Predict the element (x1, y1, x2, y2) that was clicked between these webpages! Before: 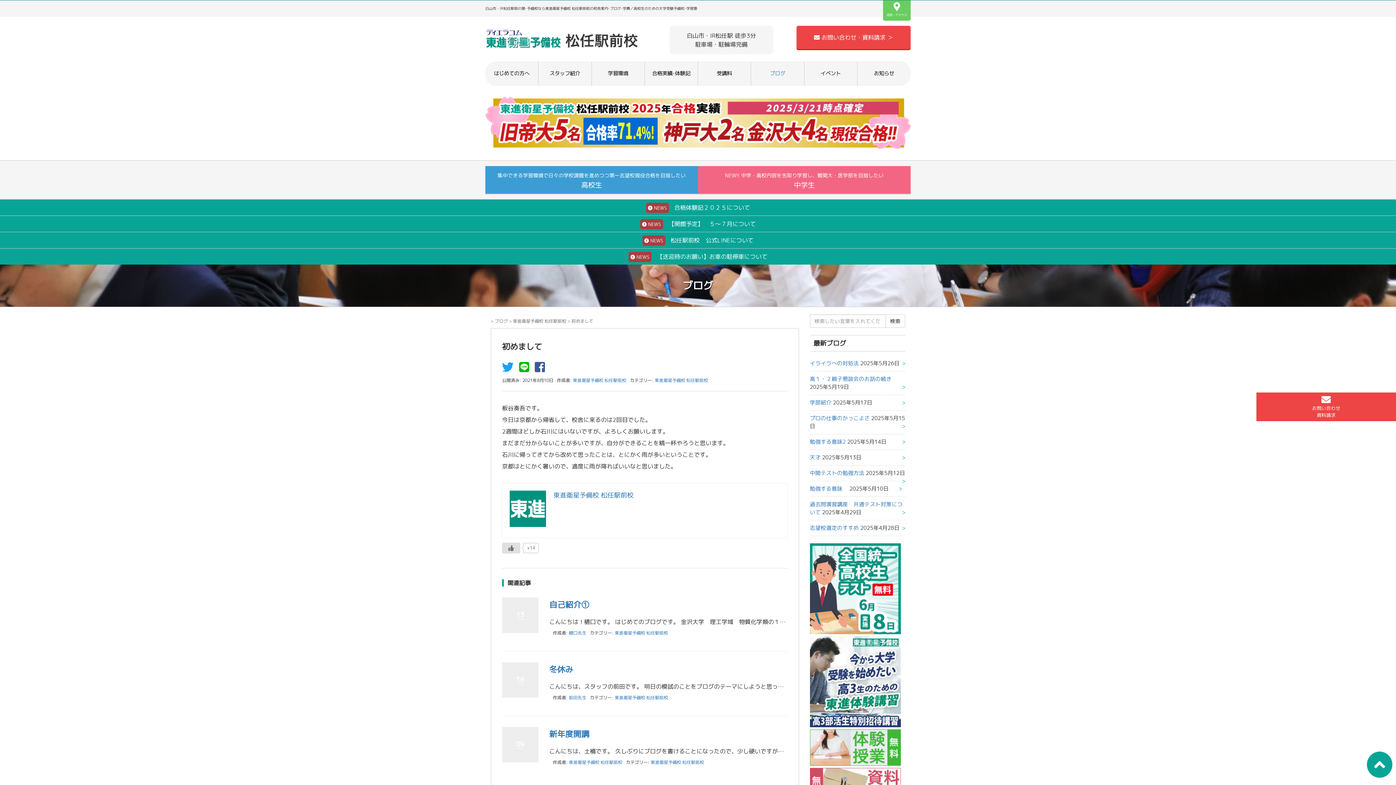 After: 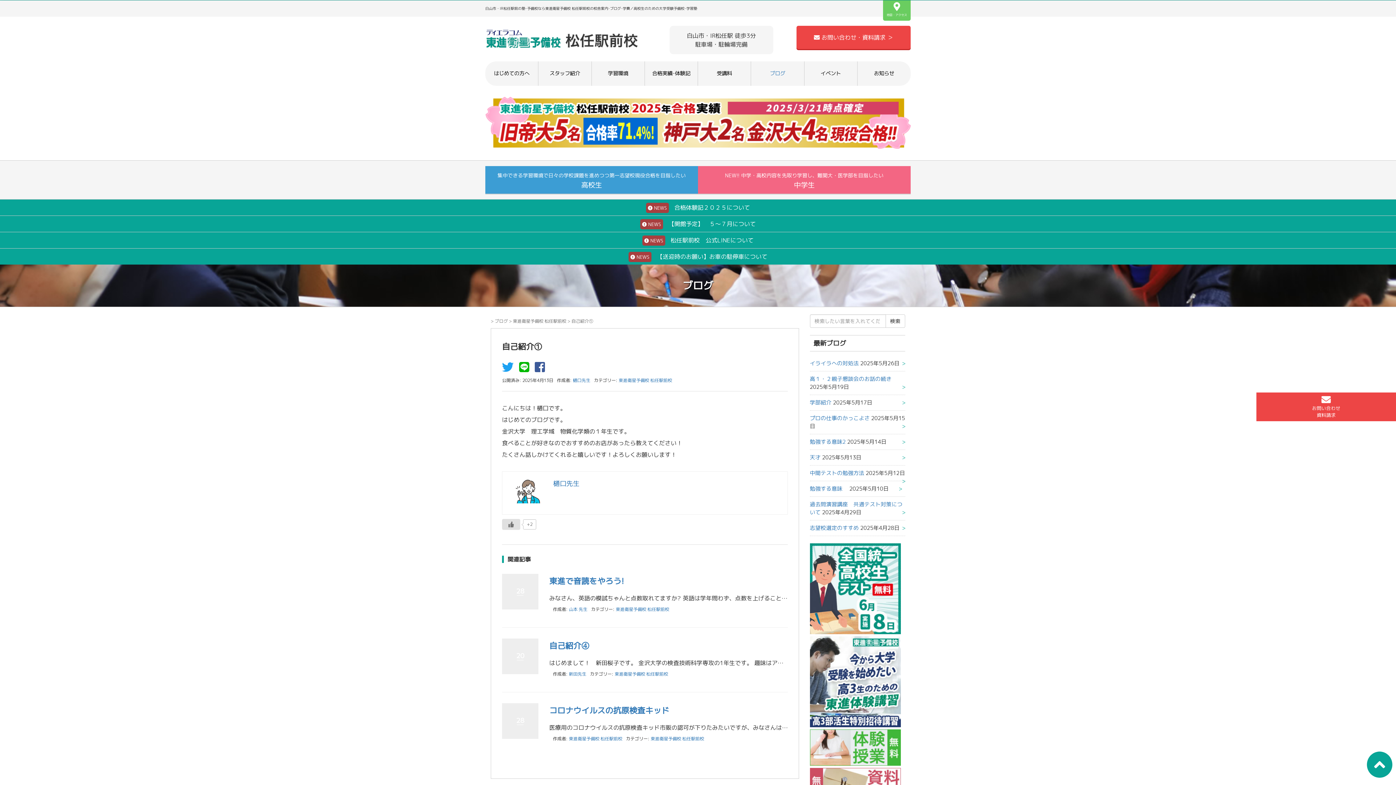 Action: label: 13 bbox: (502, 597, 538, 634)